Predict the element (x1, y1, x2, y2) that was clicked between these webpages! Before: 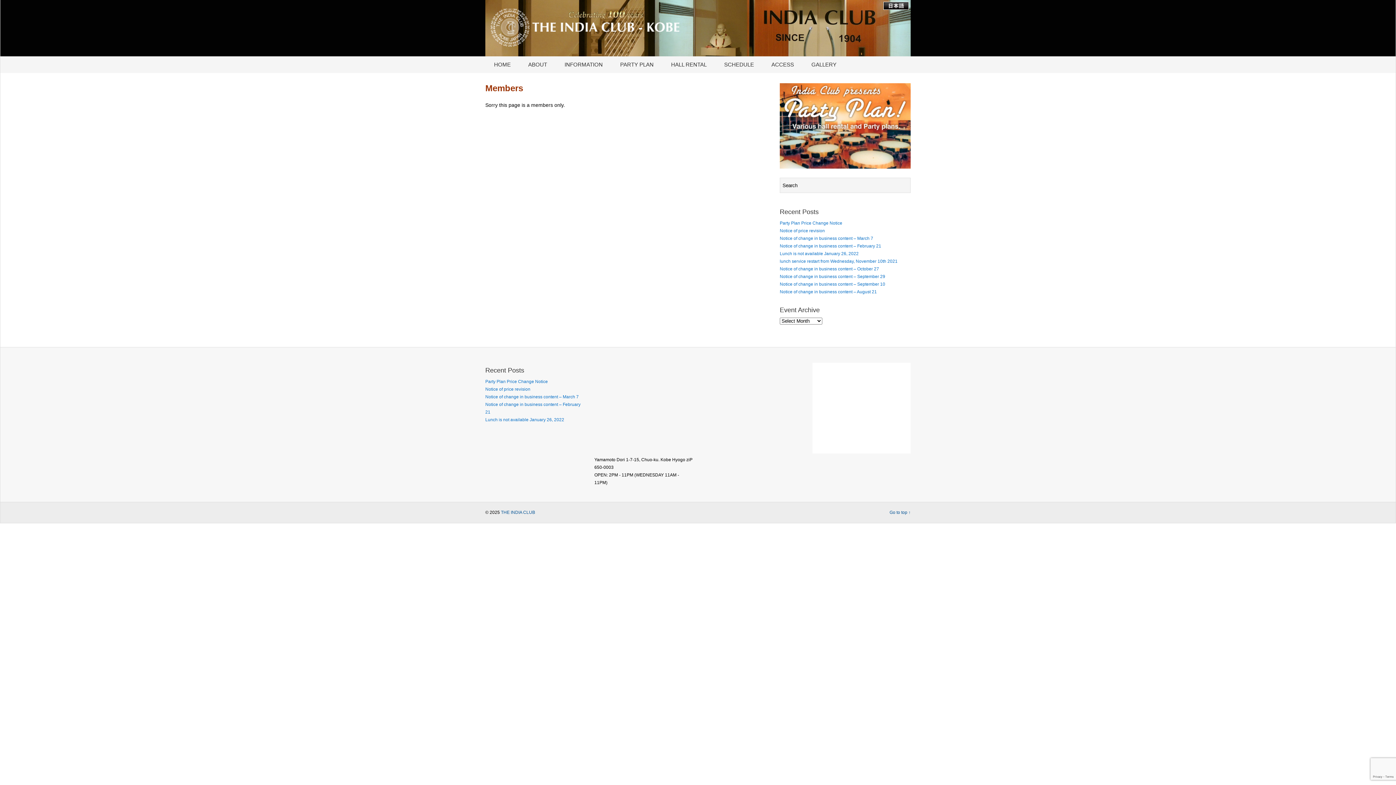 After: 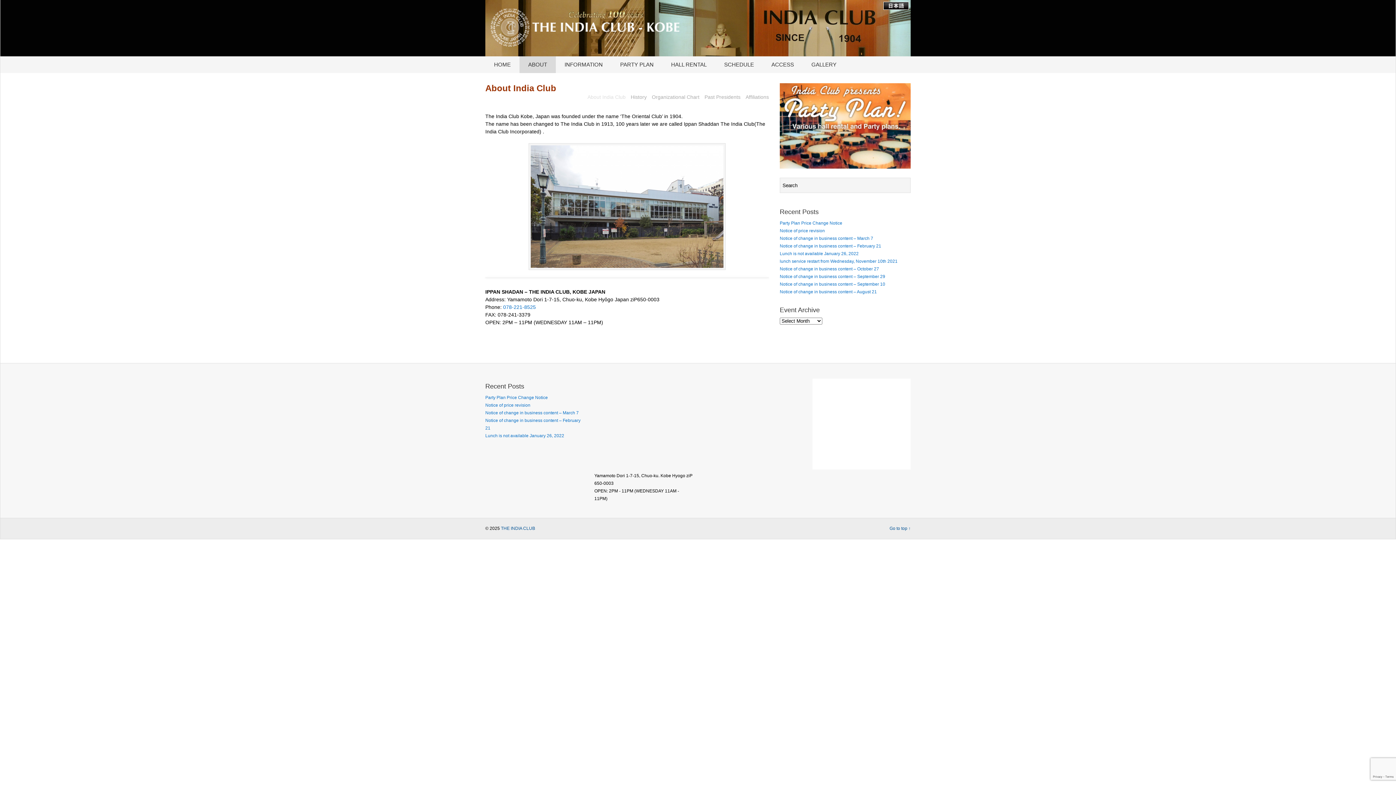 Action: bbox: (519, 56, 556, 73) label: ABOUT